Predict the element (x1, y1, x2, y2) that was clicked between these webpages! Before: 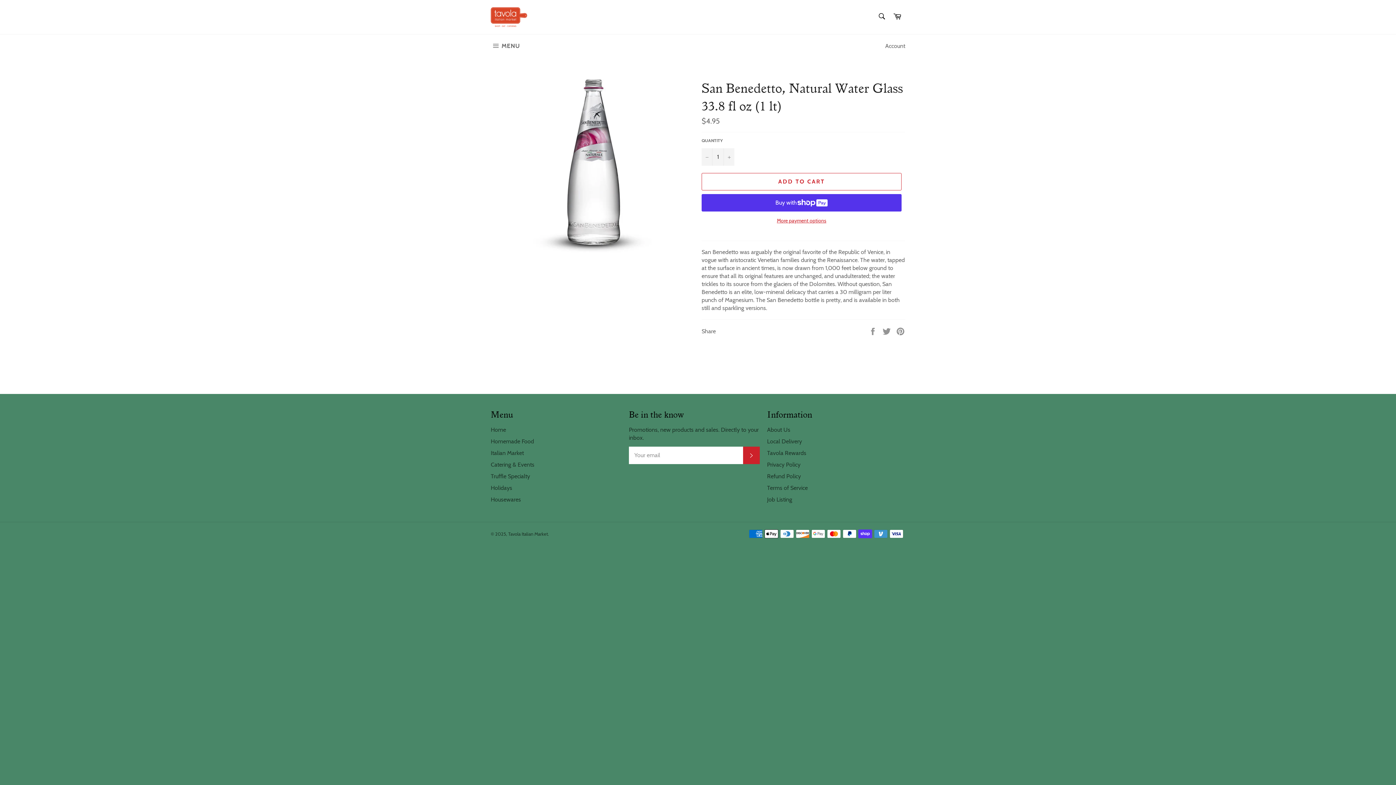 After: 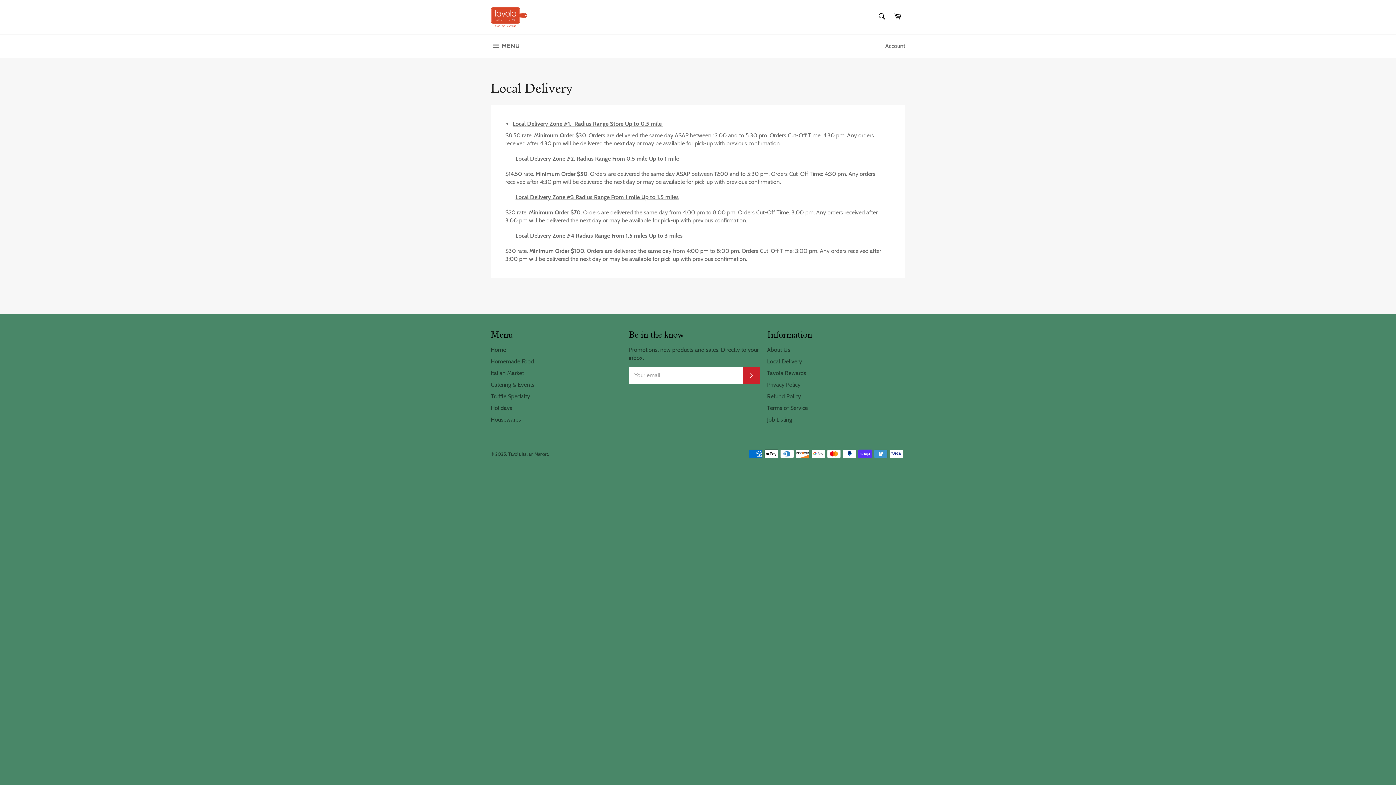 Action: bbox: (767, 438, 802, 444) label: Local Delivery